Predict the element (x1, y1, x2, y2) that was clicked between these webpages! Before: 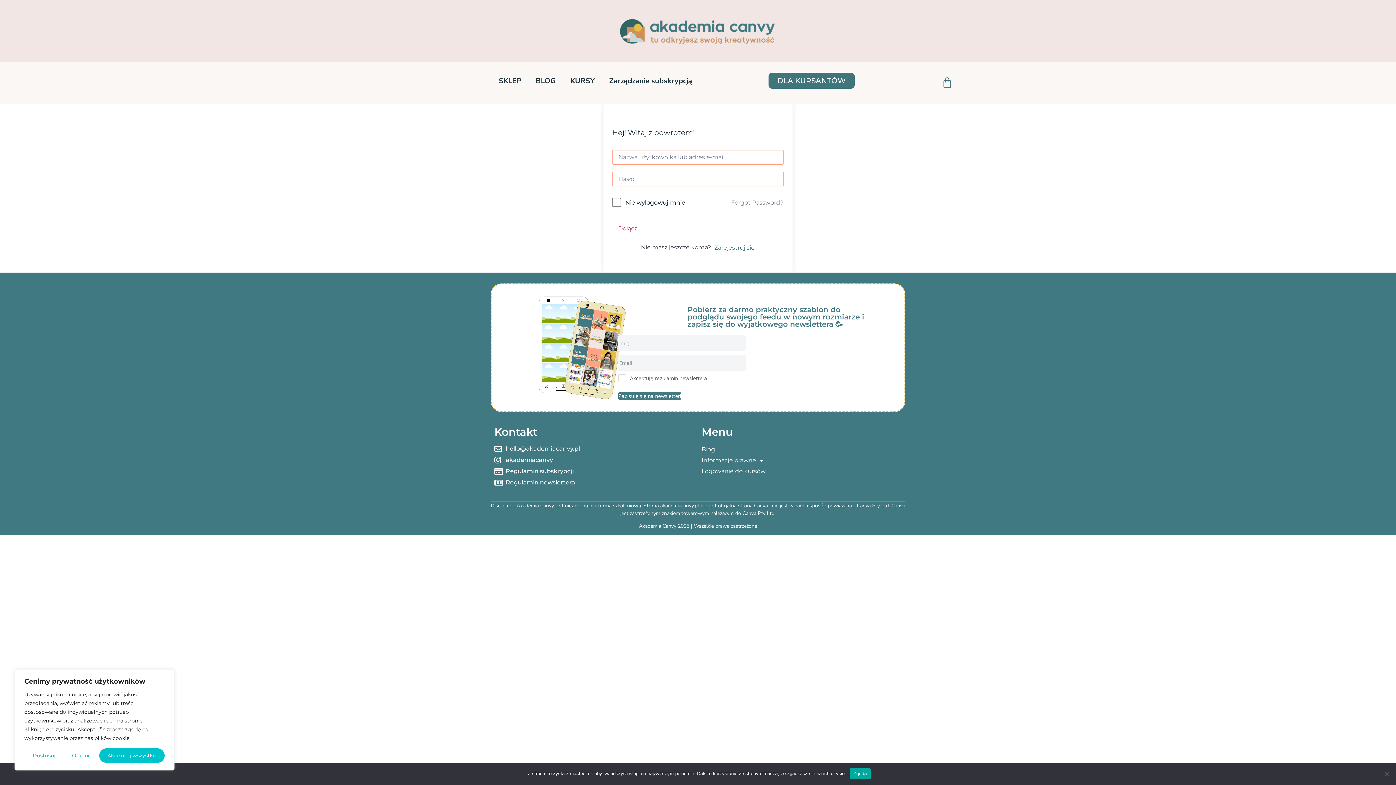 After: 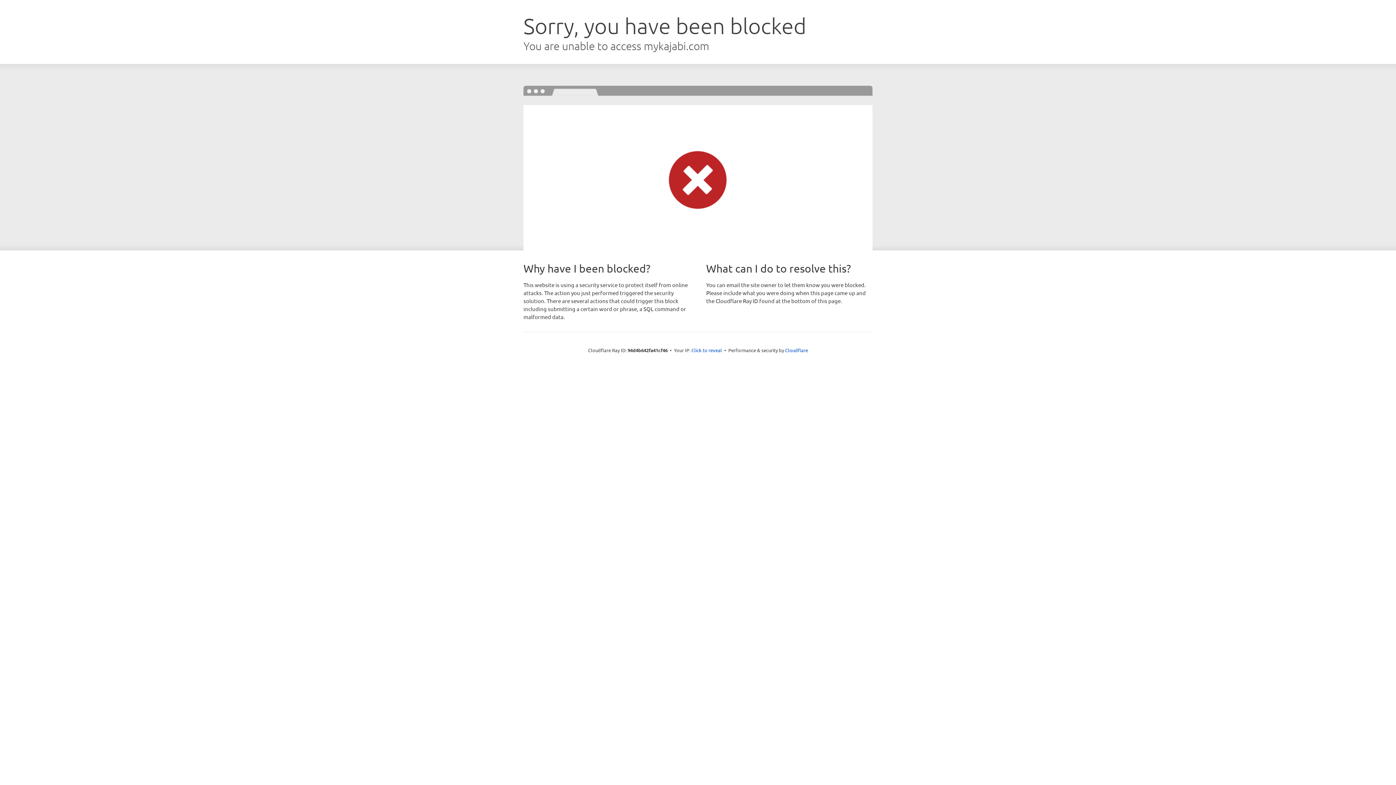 Action: bbox: (563, 72, 602, 89) label: KURSY